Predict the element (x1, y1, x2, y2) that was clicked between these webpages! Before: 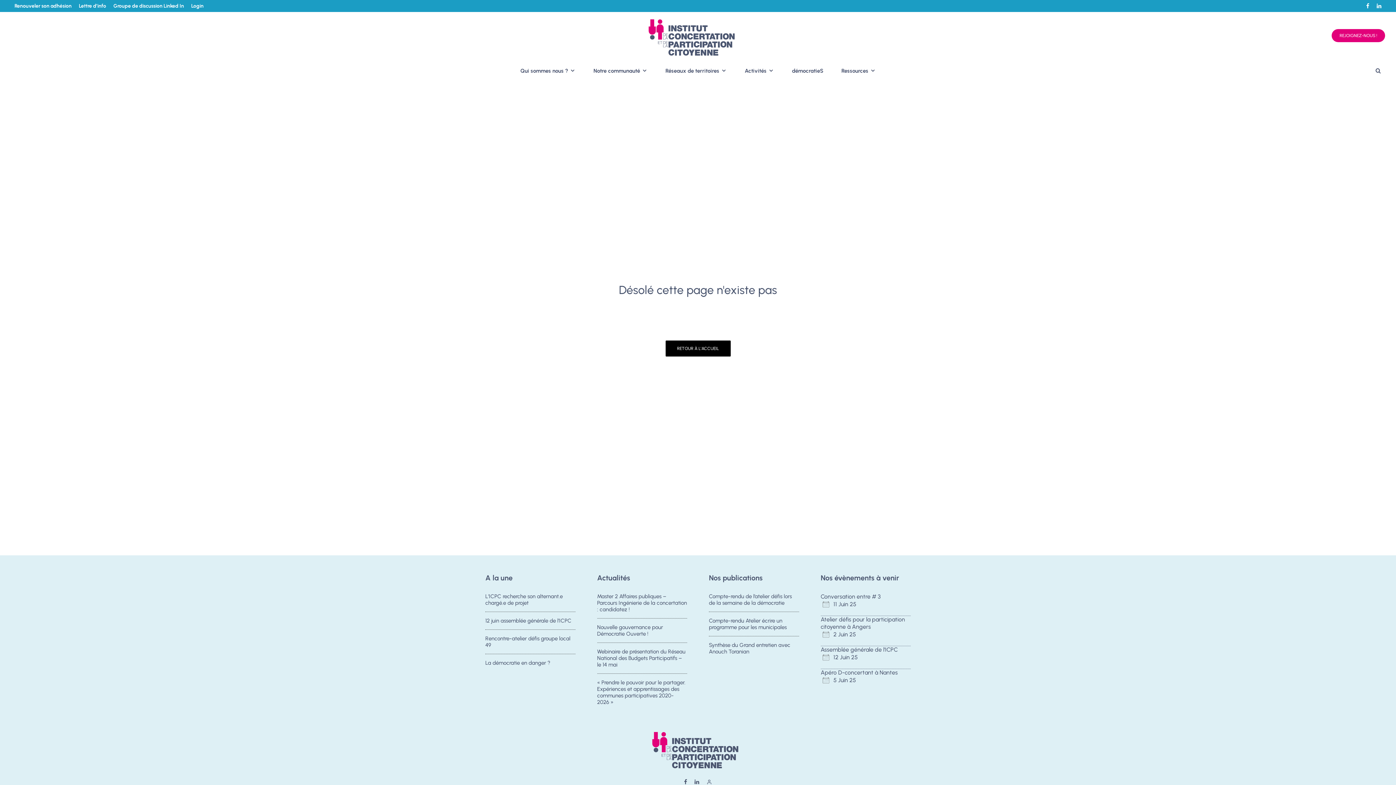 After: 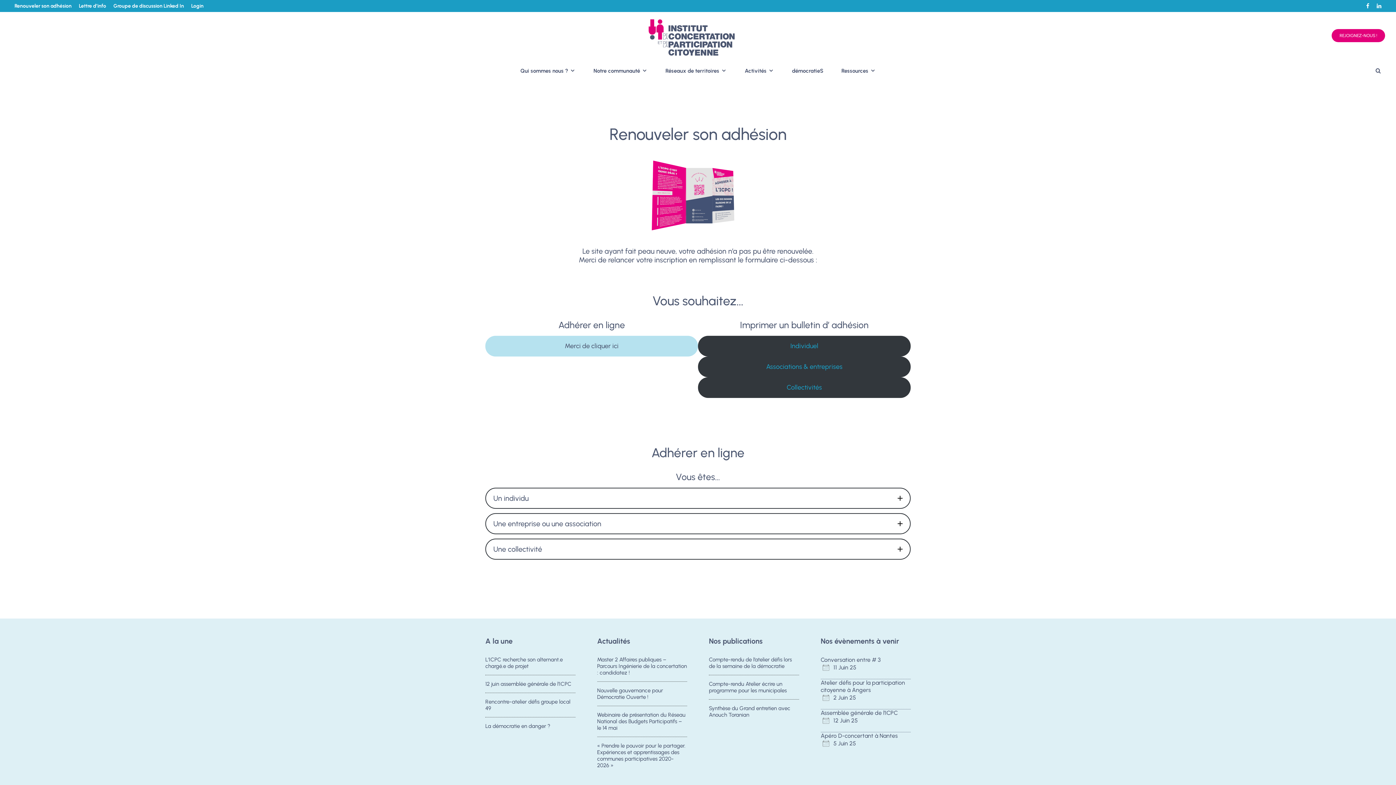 Action: label: Renouveler son adhésion bbox: (10, 0, 75, 12)